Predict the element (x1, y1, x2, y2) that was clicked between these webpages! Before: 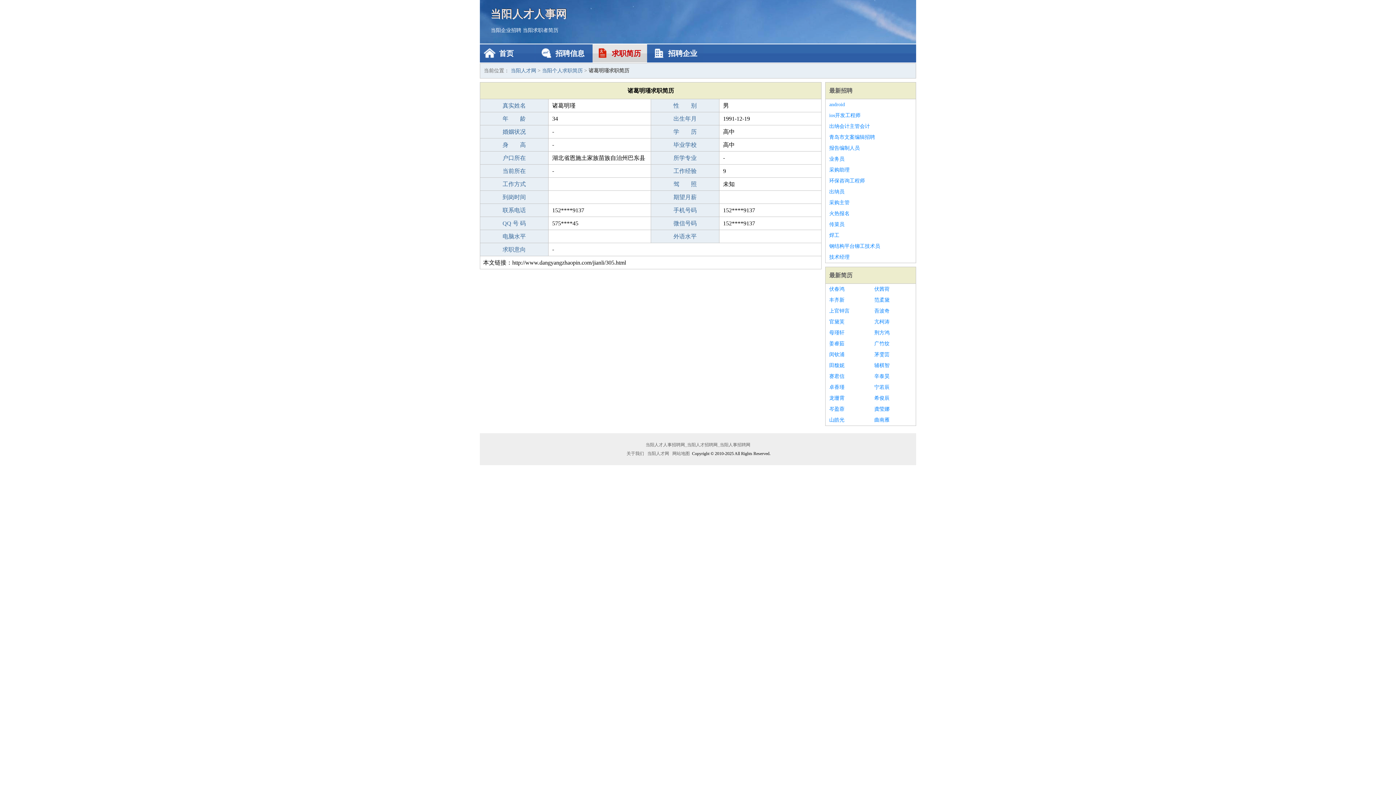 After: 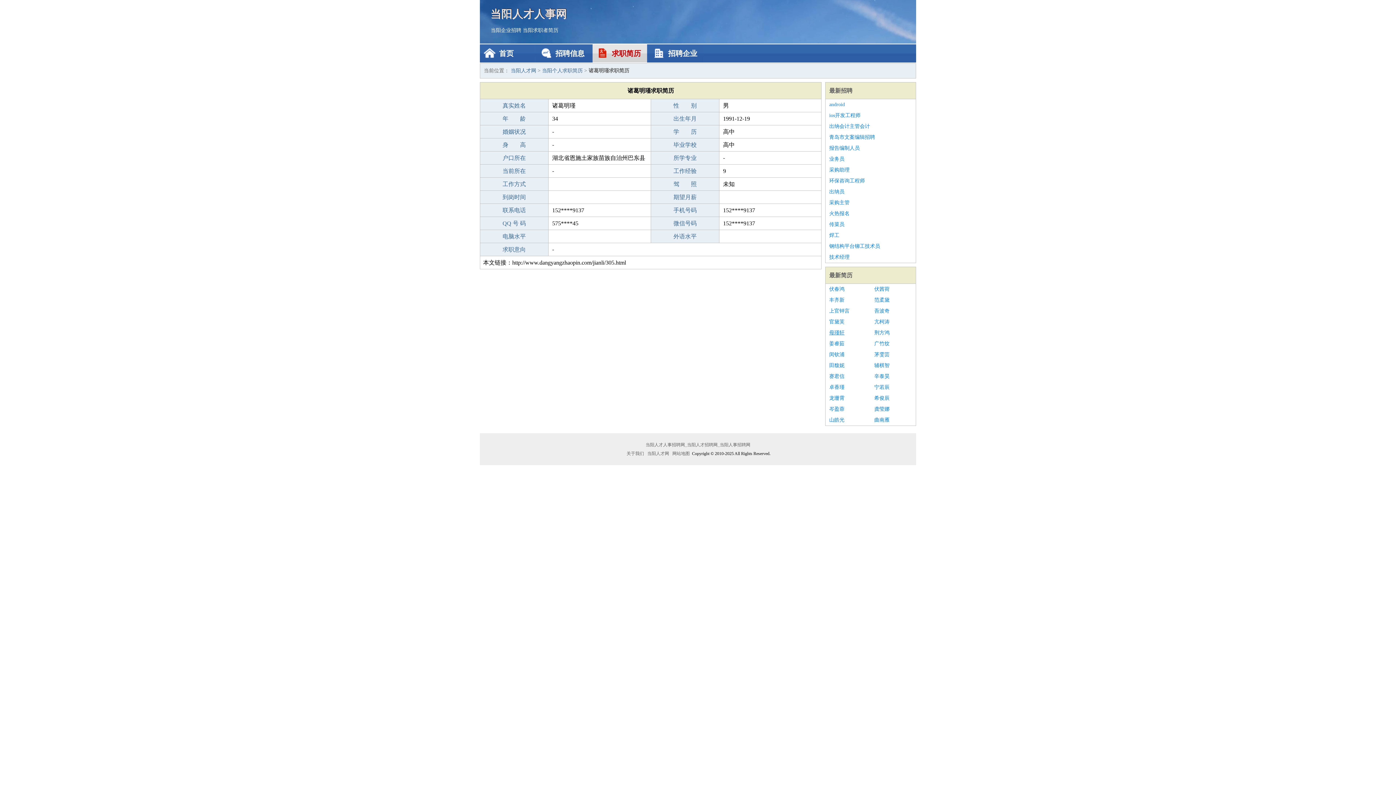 Action: label: 母瑾轩 bbox: (829, 327, 867, 338)